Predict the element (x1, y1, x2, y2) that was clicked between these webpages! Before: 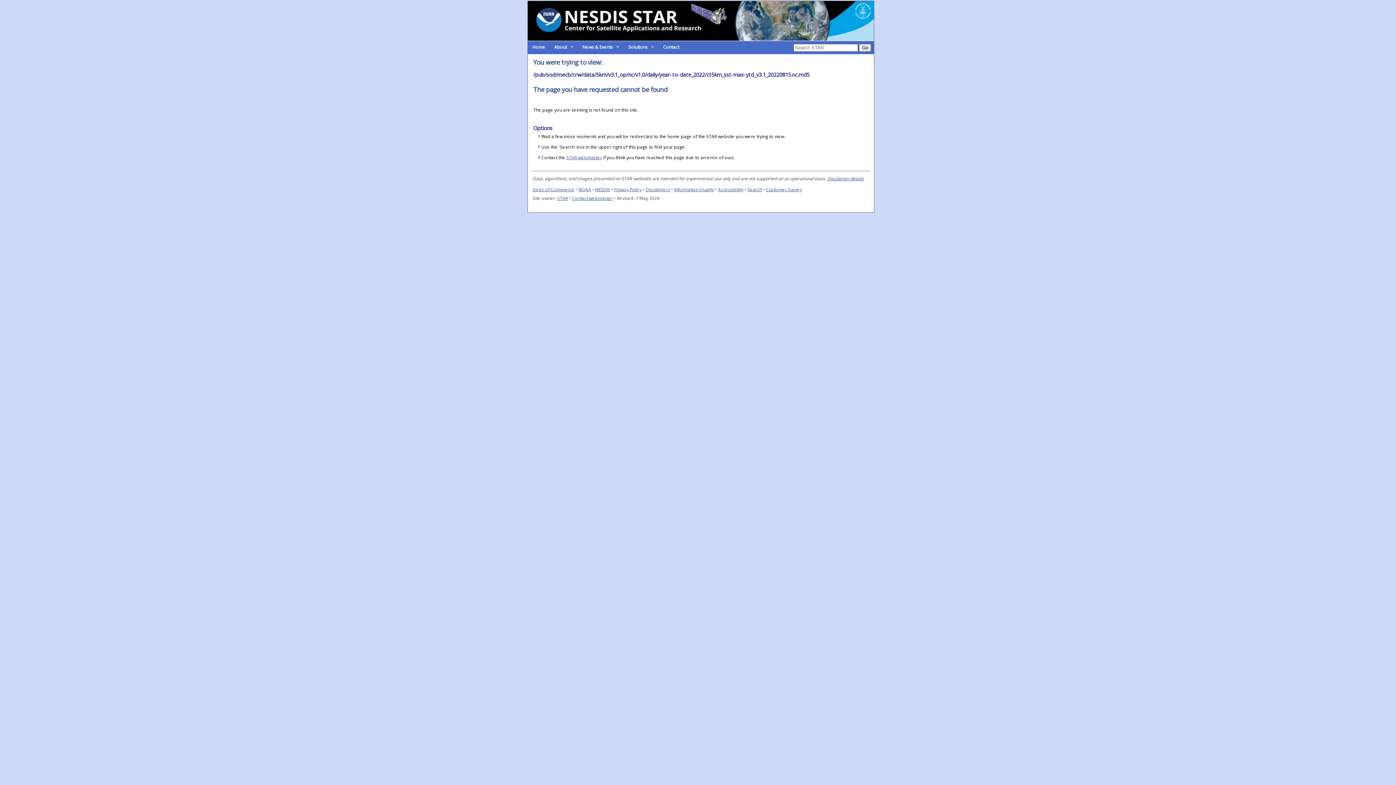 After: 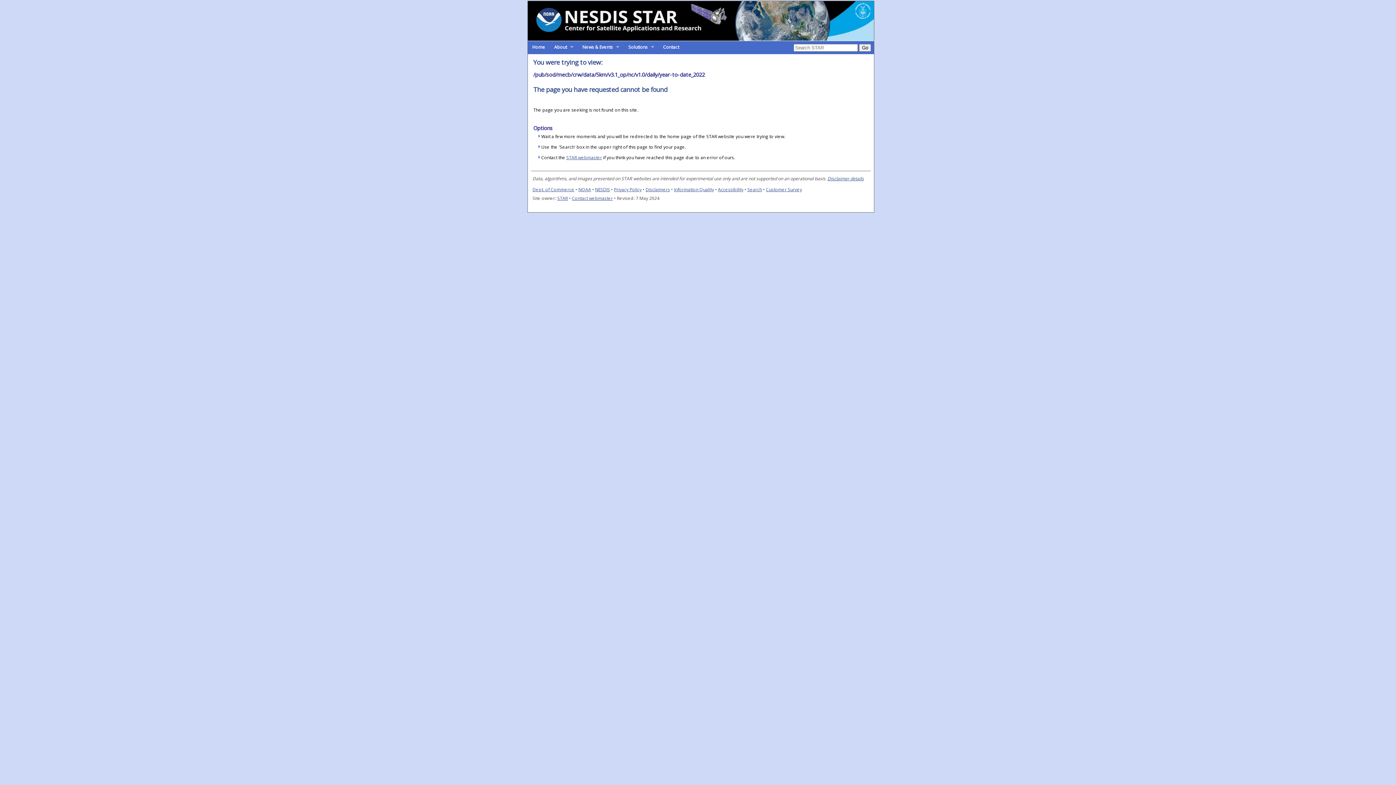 Action: label: Solutions bbox: (624, 41, 658, 53)